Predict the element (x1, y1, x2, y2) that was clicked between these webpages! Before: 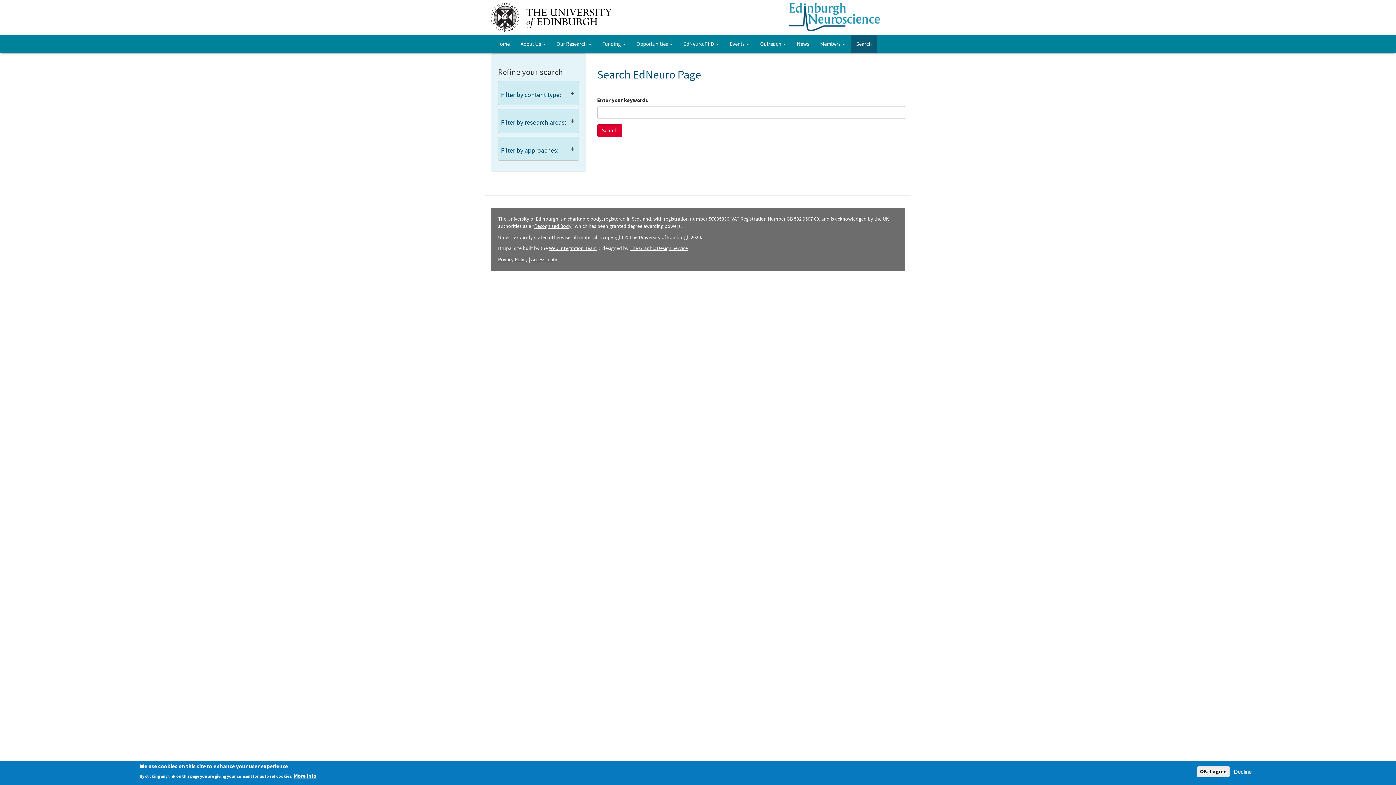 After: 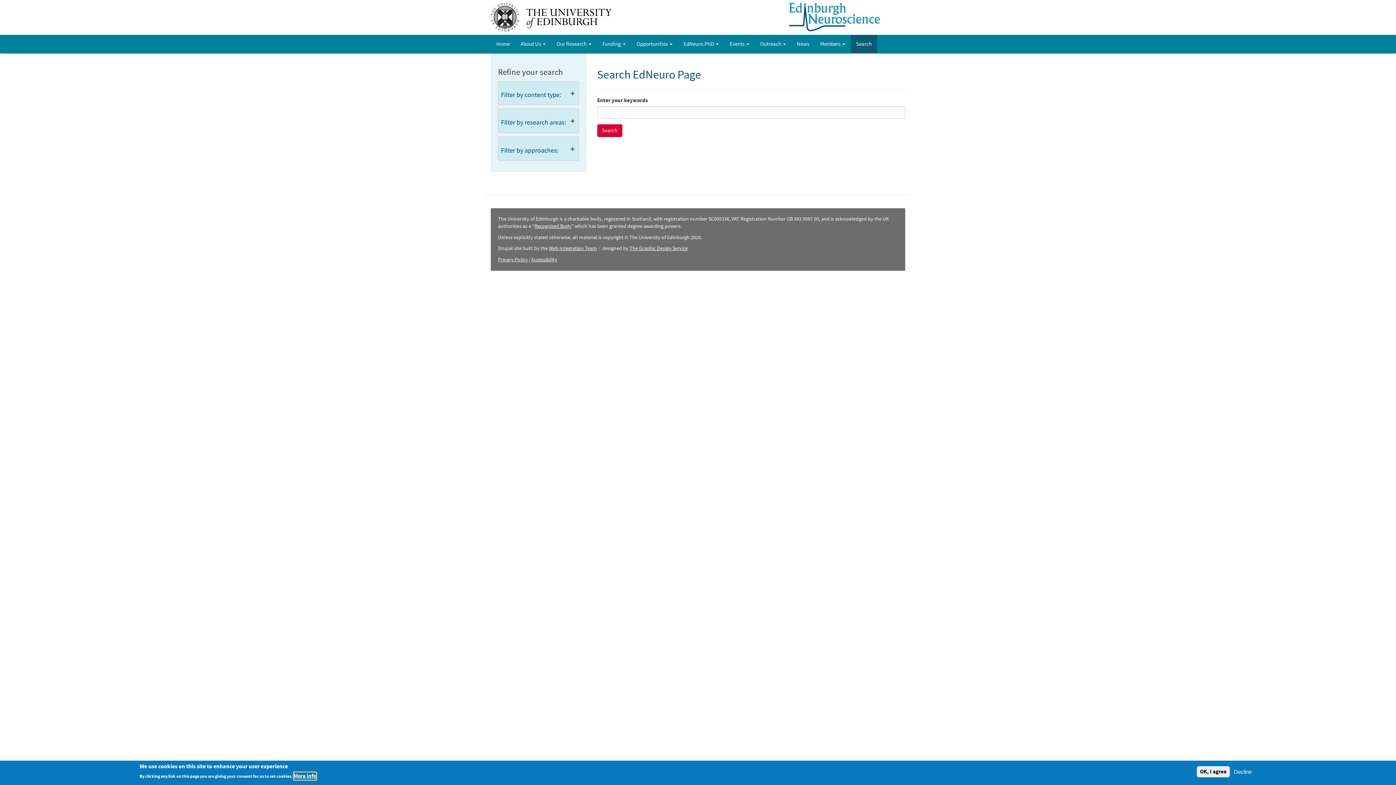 Action: label: More info bbox: (293, 772, 316, 780)